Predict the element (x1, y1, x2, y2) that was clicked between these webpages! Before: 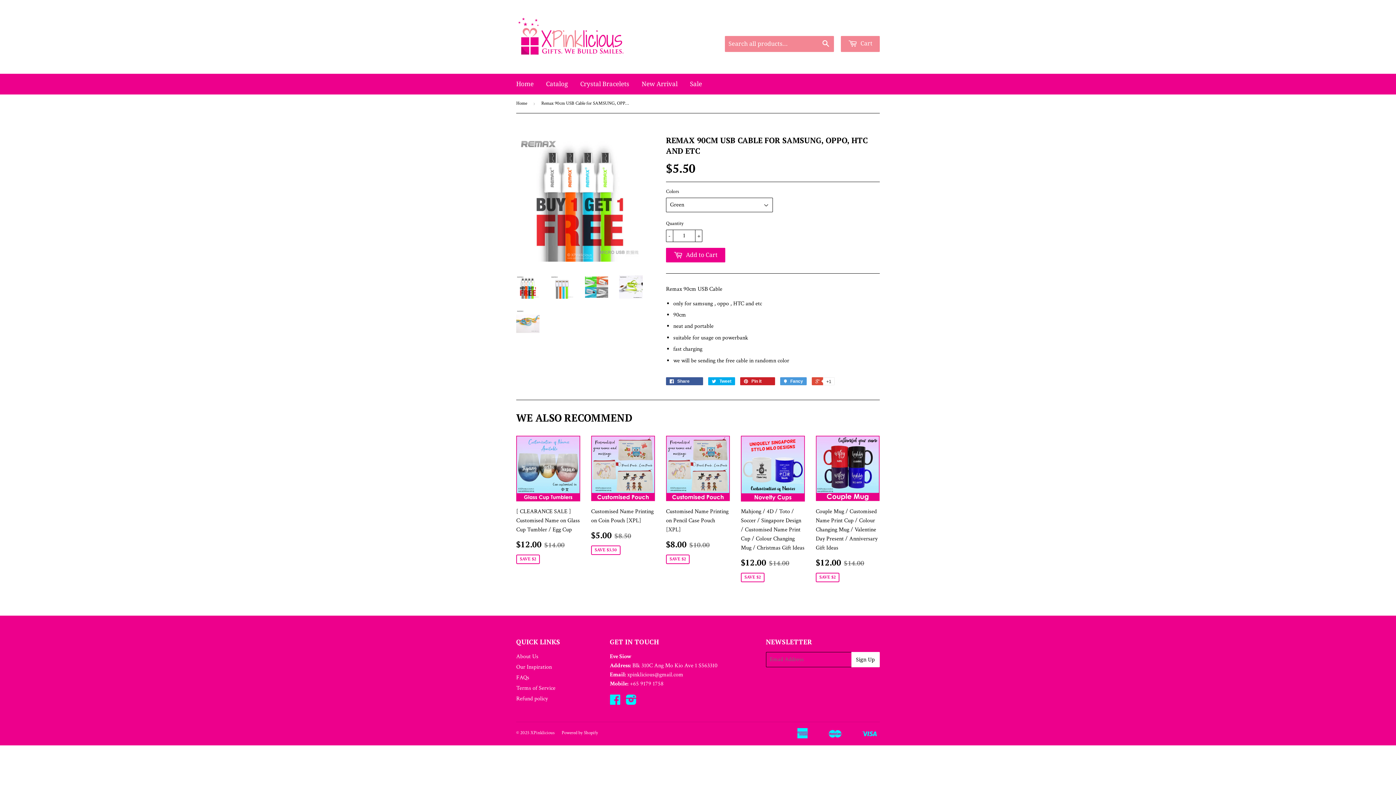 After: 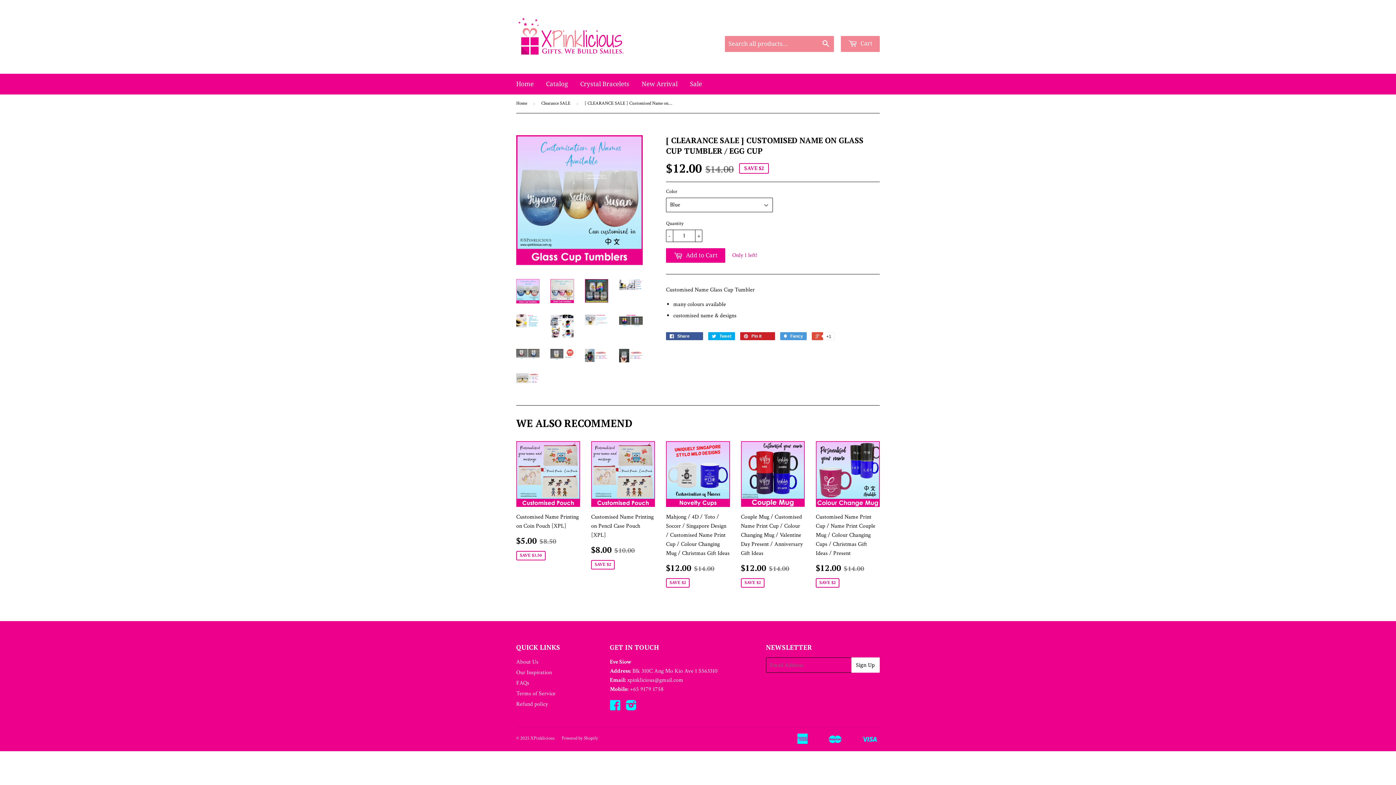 Action: label: [ CLEARANCE SALE ] Customised Name on Glass Cup Tumbler / Egg Cup

$12.00 $14.00
SAVE $2 bbox: (516, 435, 580, 564)